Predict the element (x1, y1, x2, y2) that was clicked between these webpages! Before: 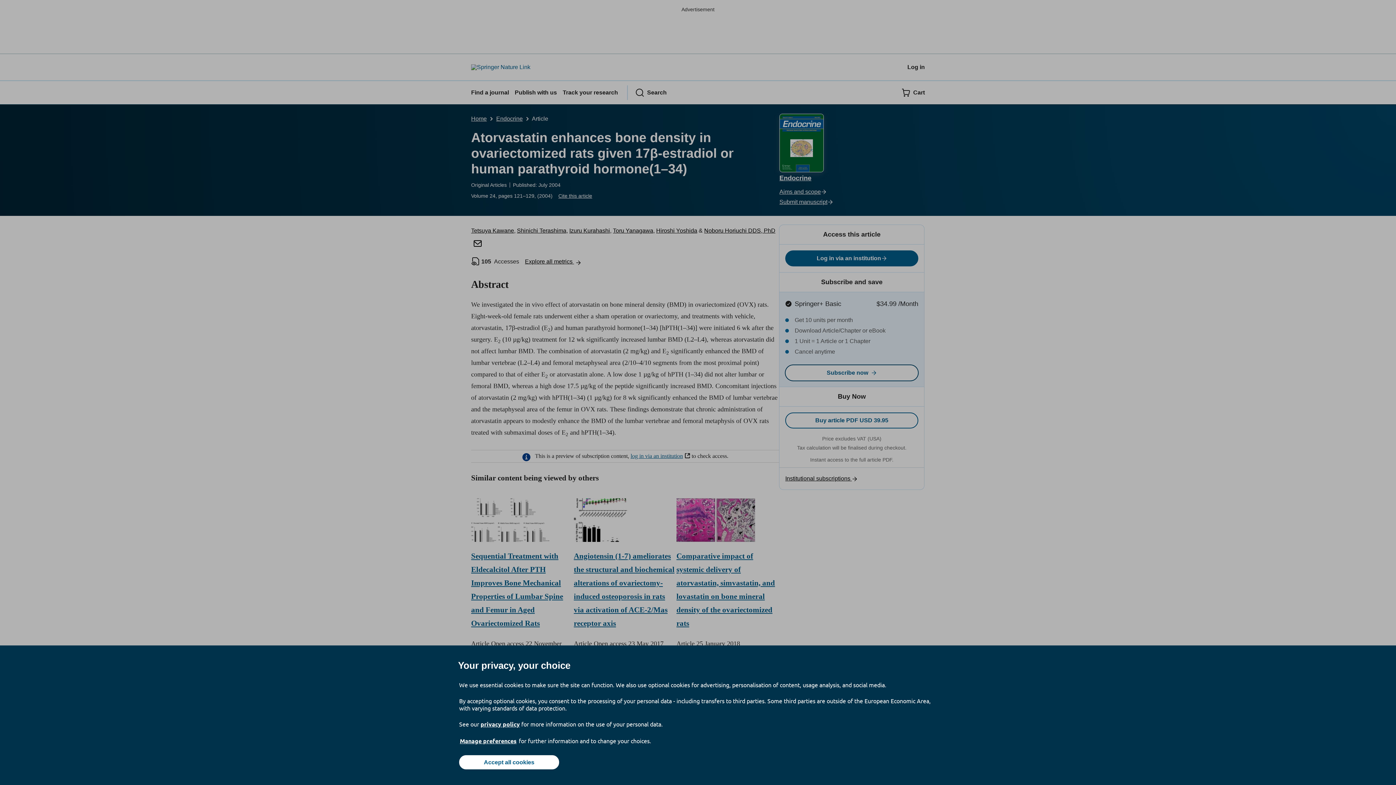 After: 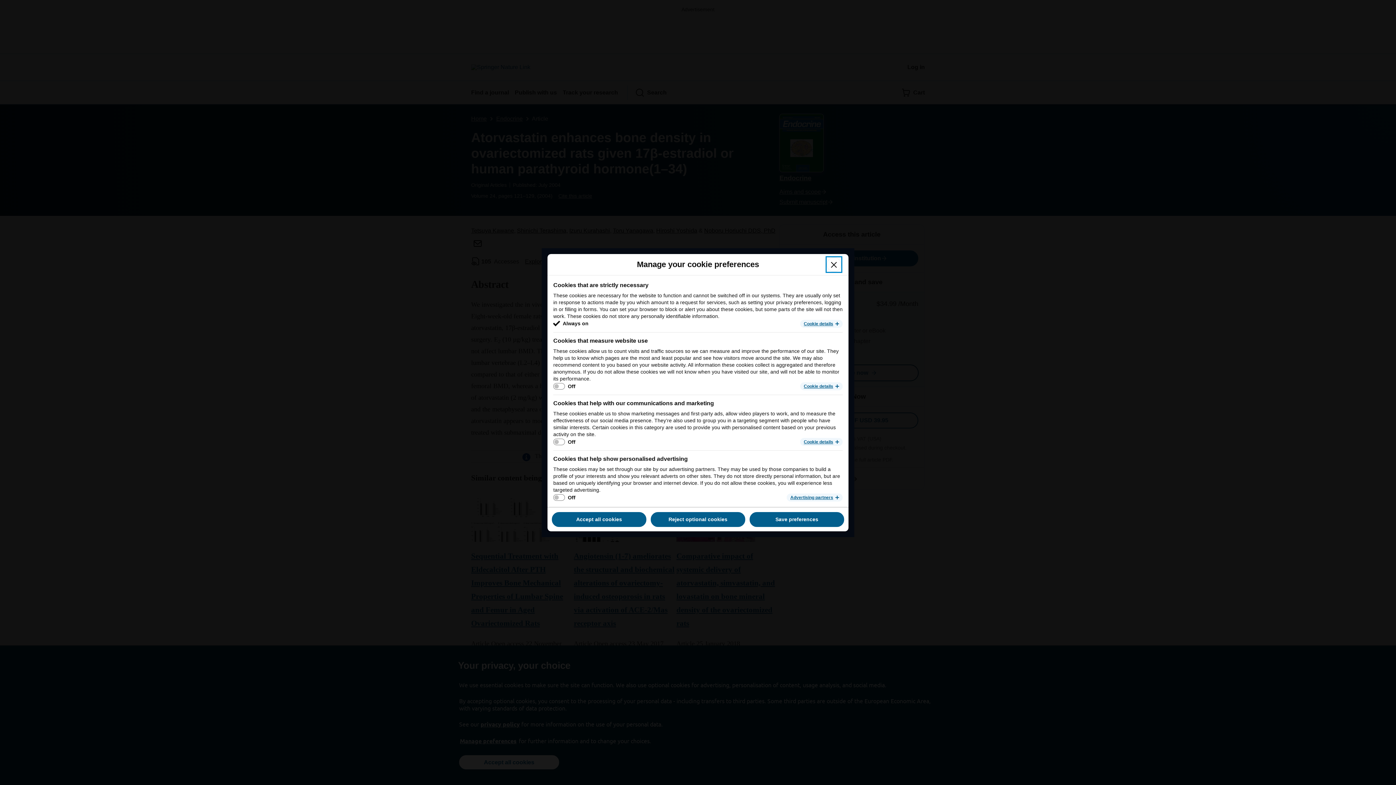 Action: bbox: (459, 737, 517, 745) label: Manage preferences